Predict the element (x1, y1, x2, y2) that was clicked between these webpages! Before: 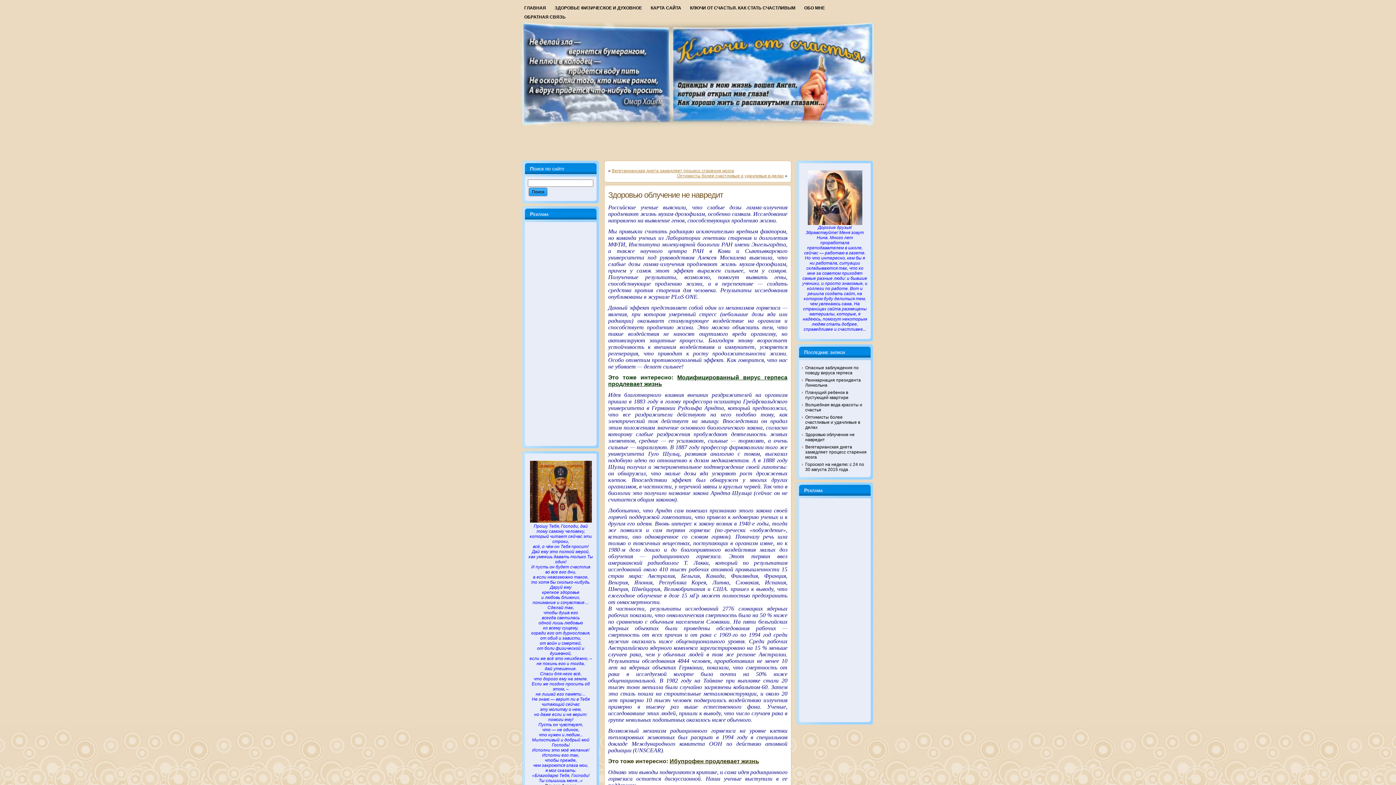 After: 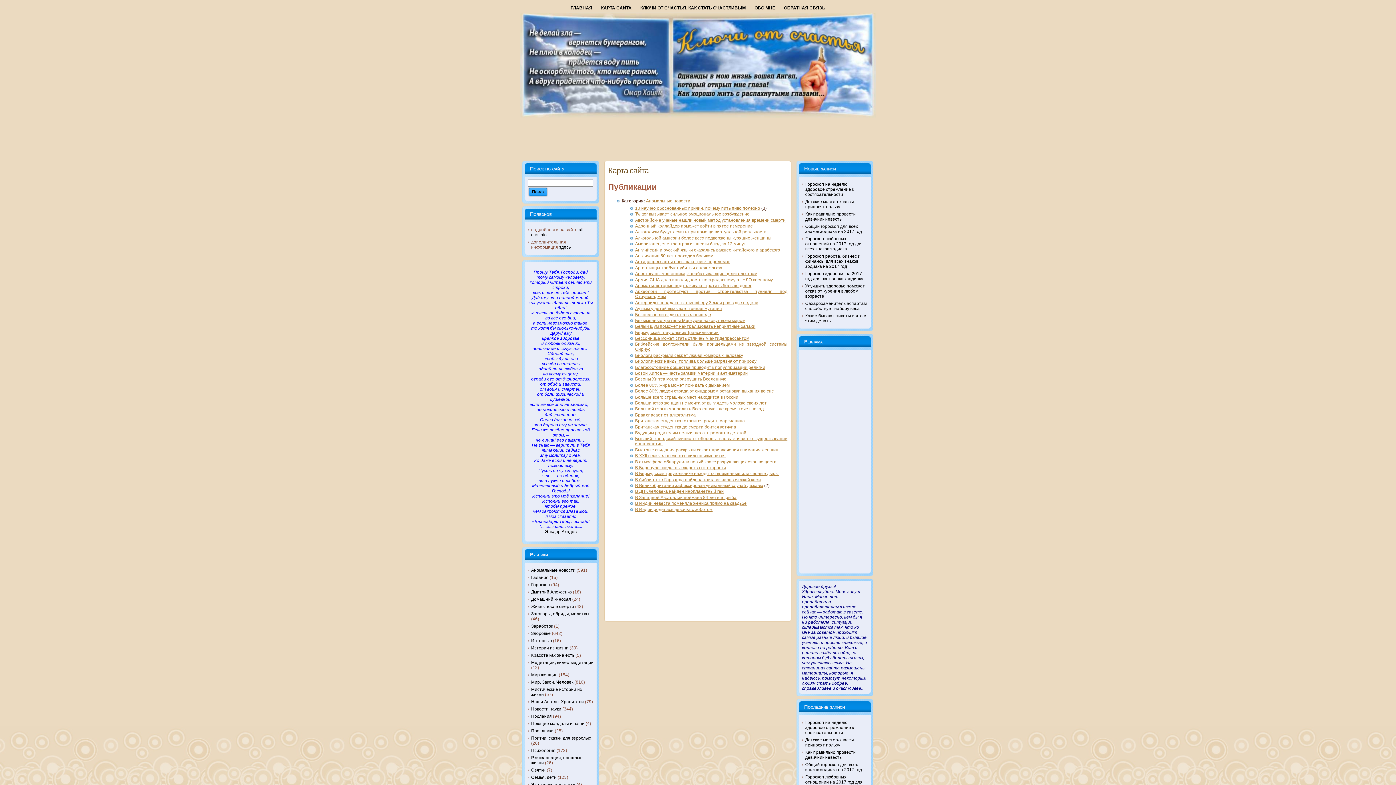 Action: label: КАРТА САЙТА bbox: (646, 3, 685, 12)